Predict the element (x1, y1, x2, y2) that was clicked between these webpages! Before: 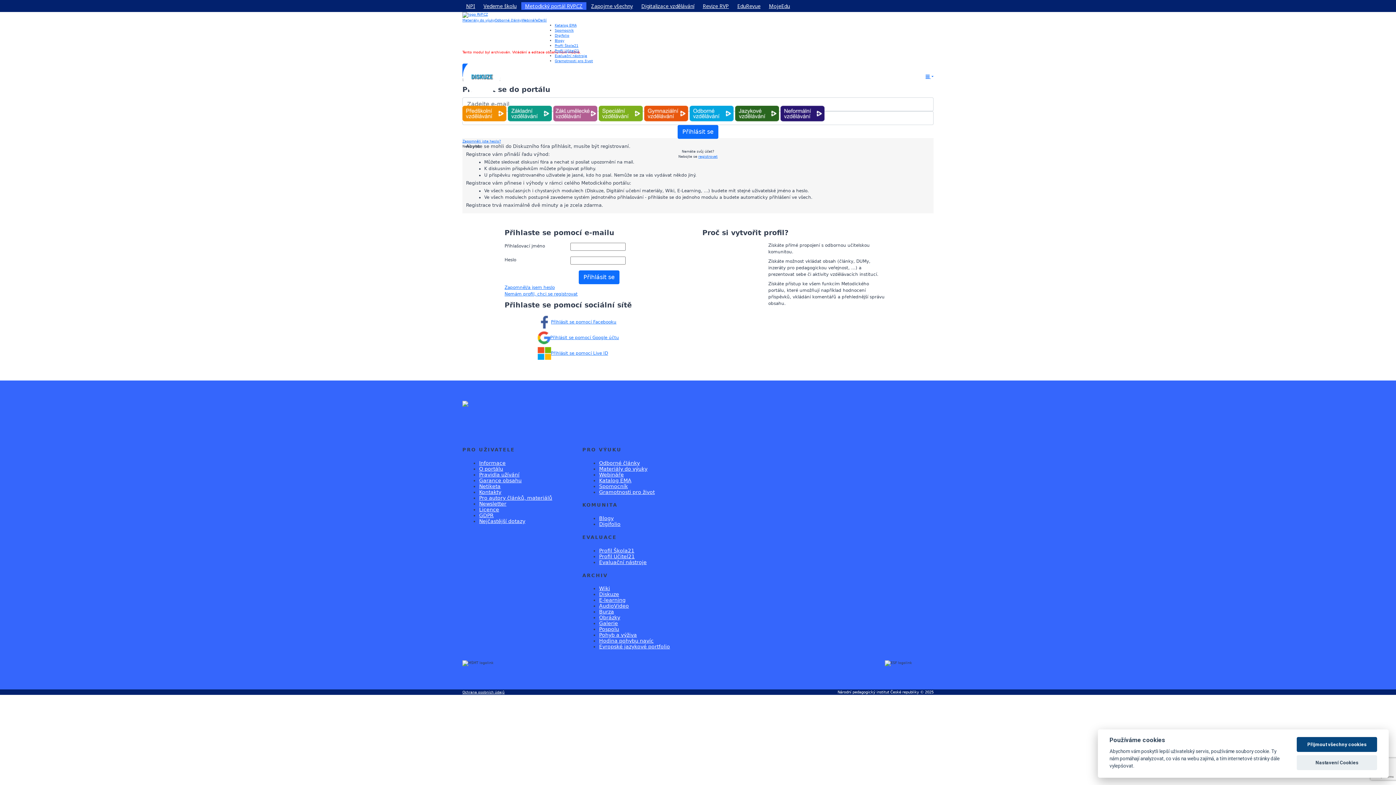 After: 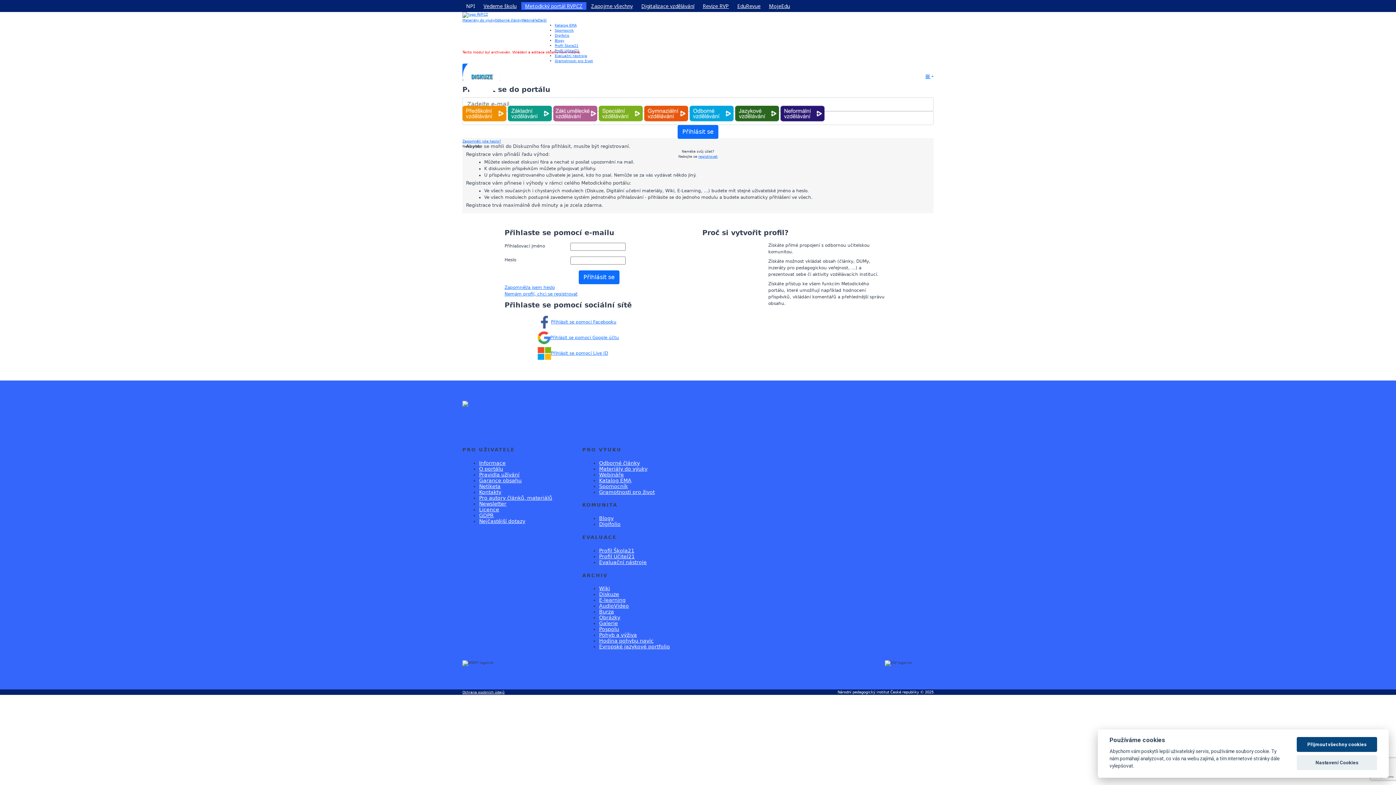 Action: bbox: (462, 2, 478, 9) label: NPI